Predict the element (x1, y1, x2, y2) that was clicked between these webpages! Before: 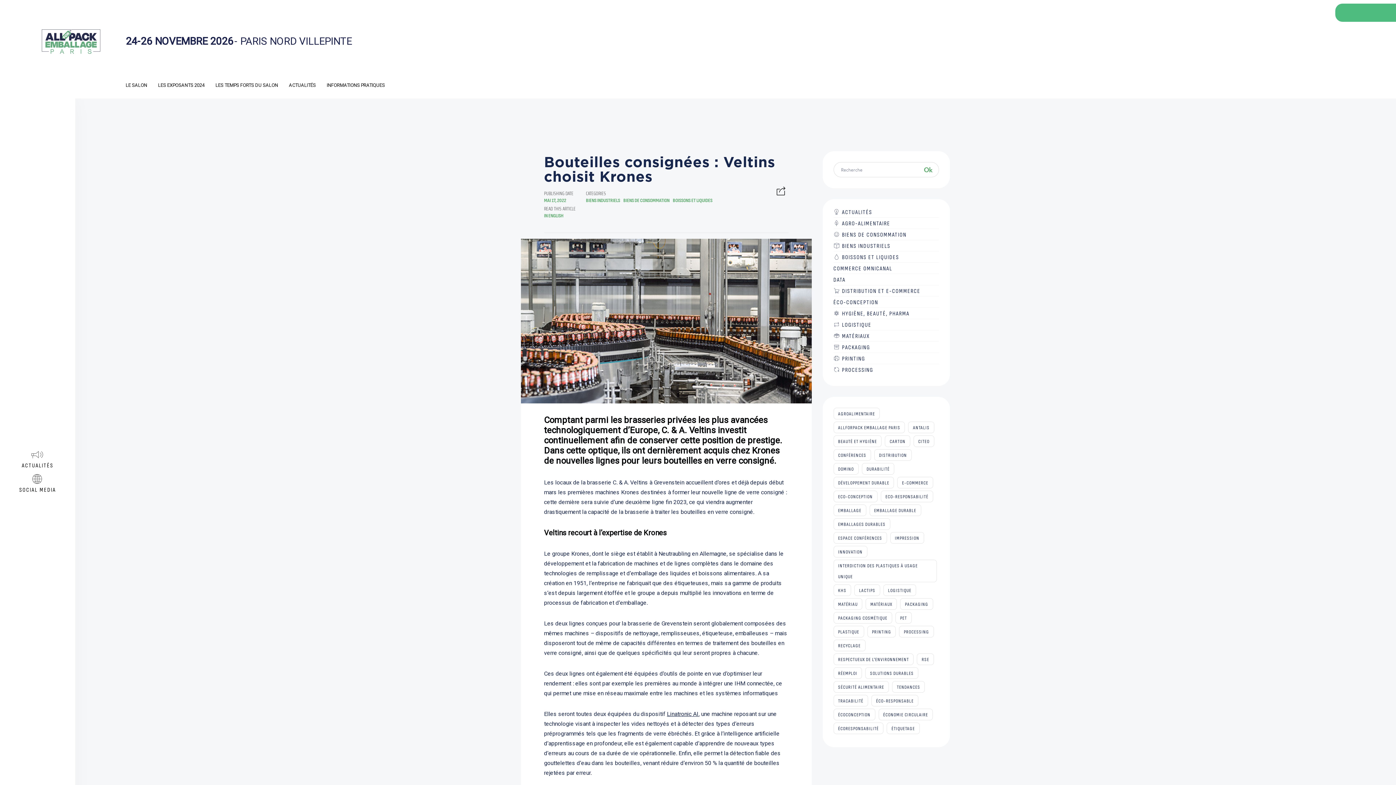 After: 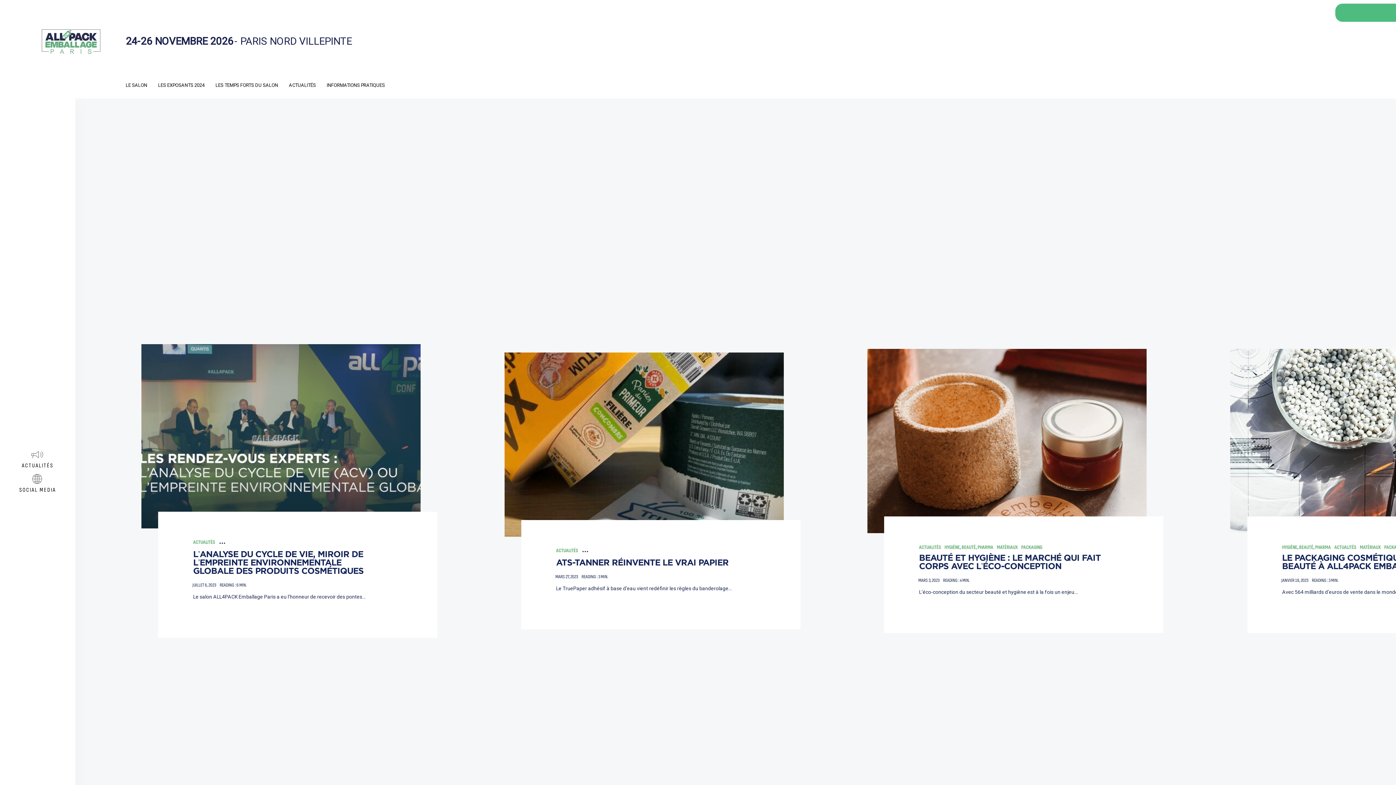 Action: label: packaging cosmétique (4 éléments) bbox: (833, 612, 892, 624)